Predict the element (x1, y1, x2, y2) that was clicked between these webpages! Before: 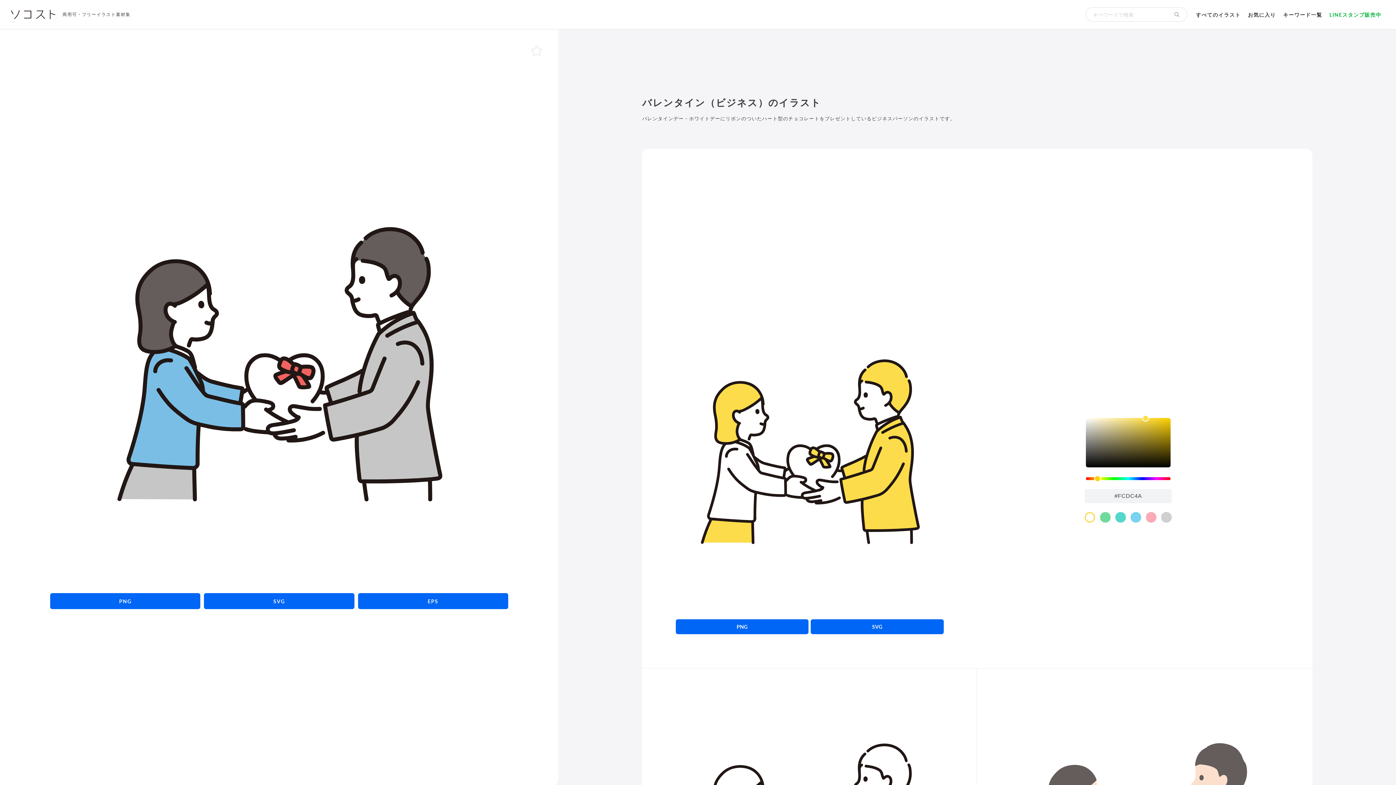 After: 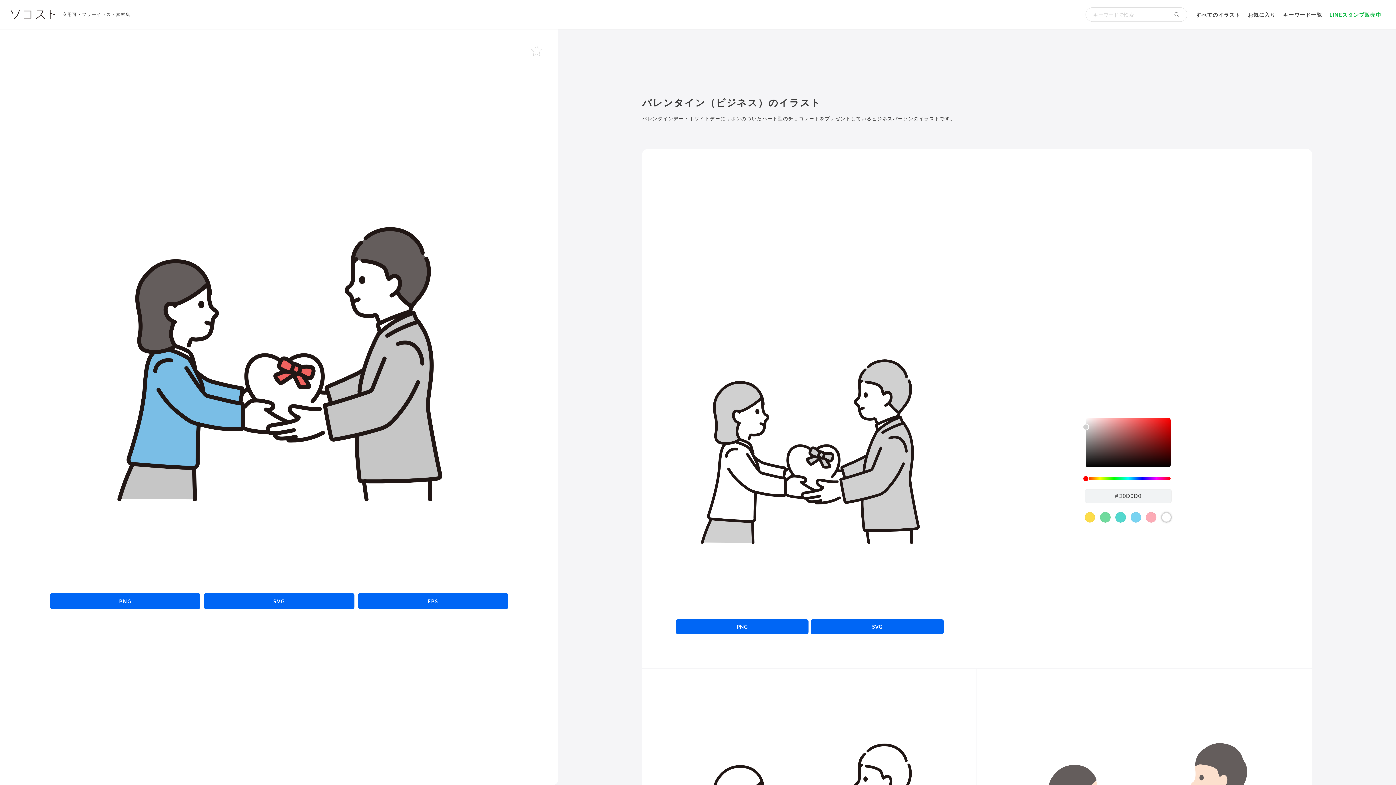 Action: bbox: (1161, 512, 1172, 522) label: color swatch